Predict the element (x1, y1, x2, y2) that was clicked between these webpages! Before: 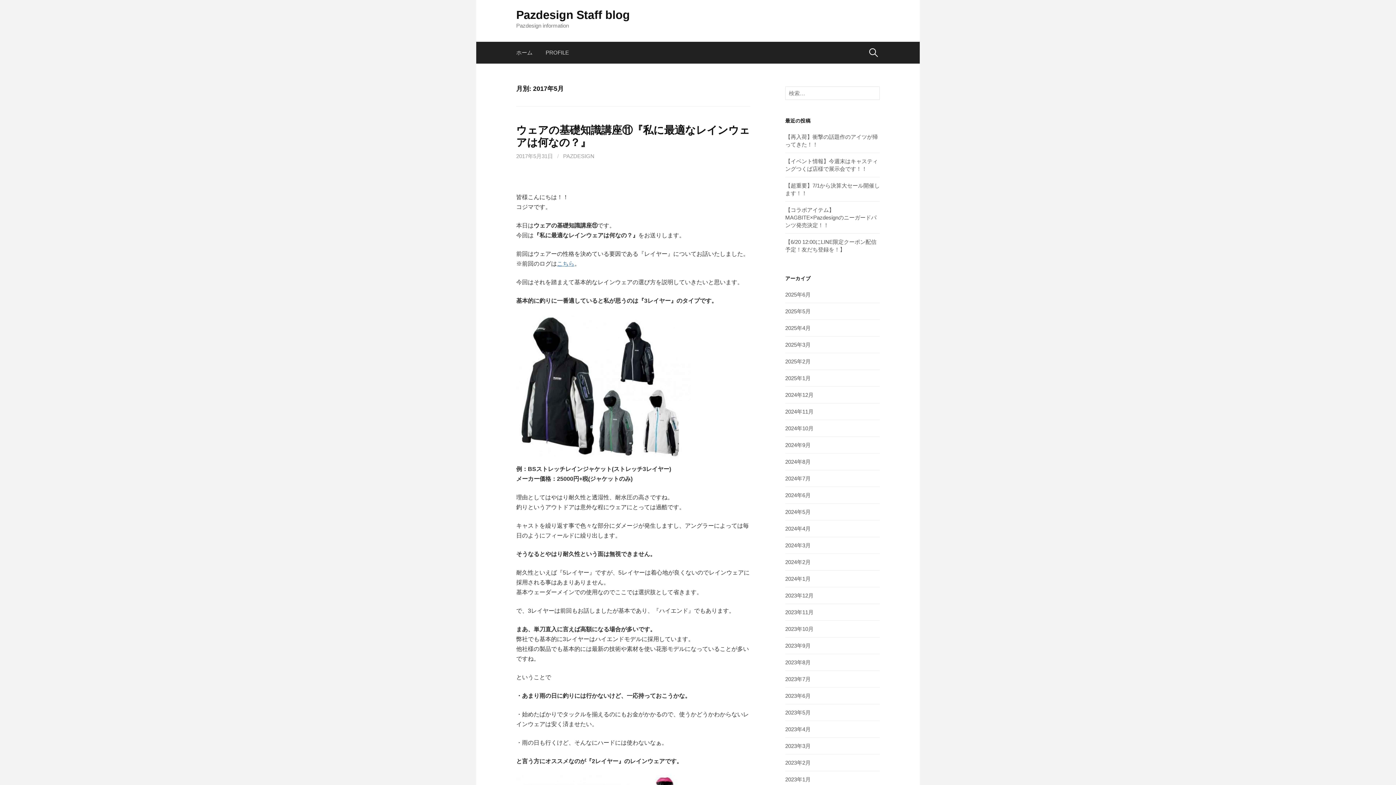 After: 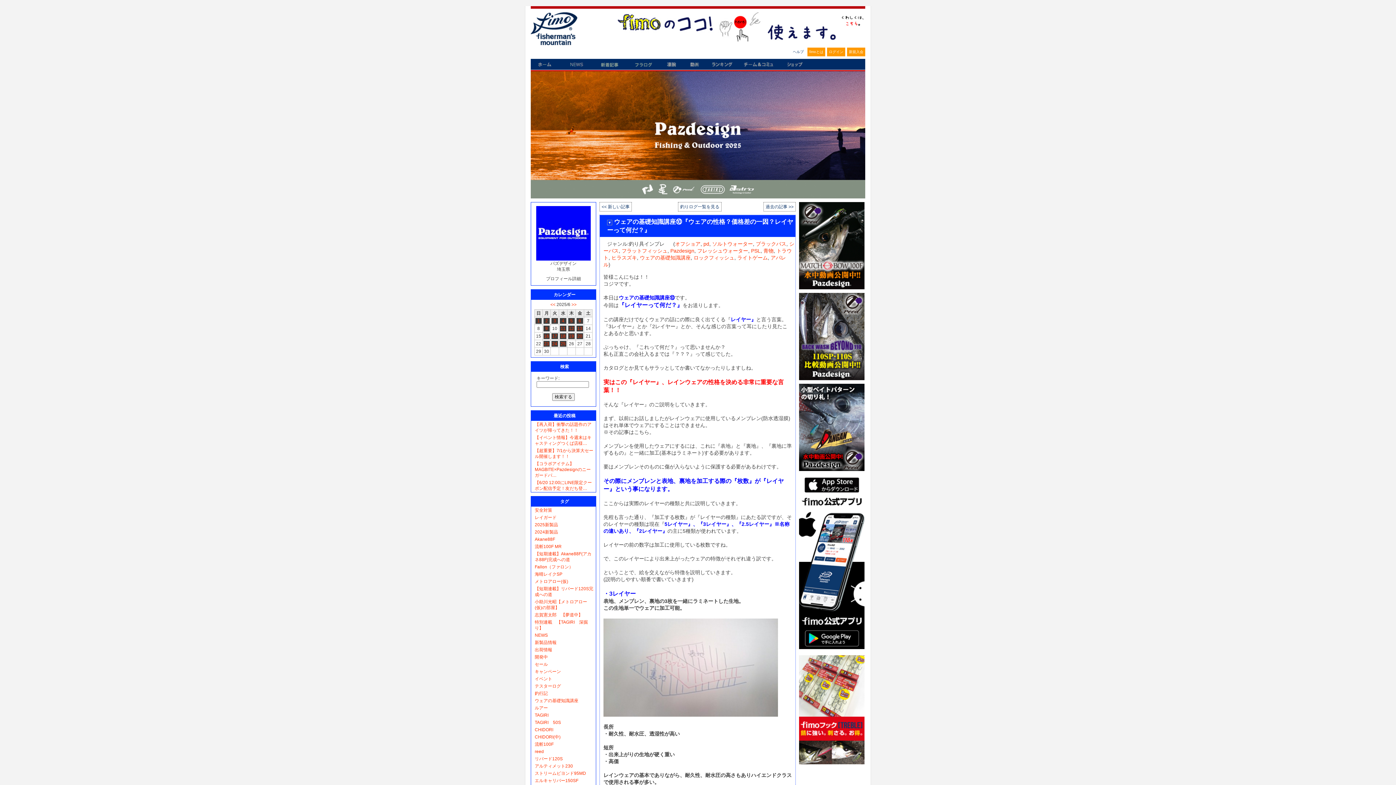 Action: bbox: (557, 260, 574, 266) label: こちら